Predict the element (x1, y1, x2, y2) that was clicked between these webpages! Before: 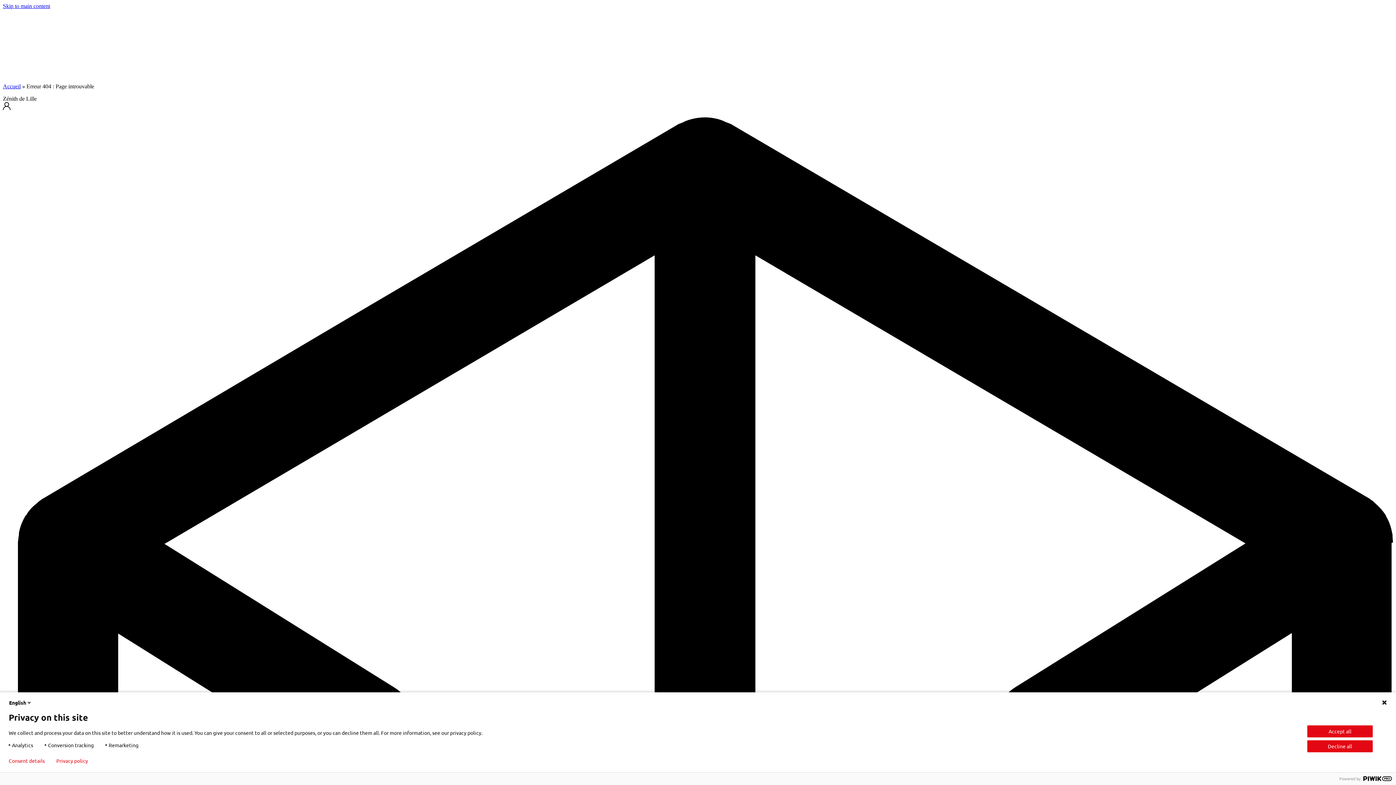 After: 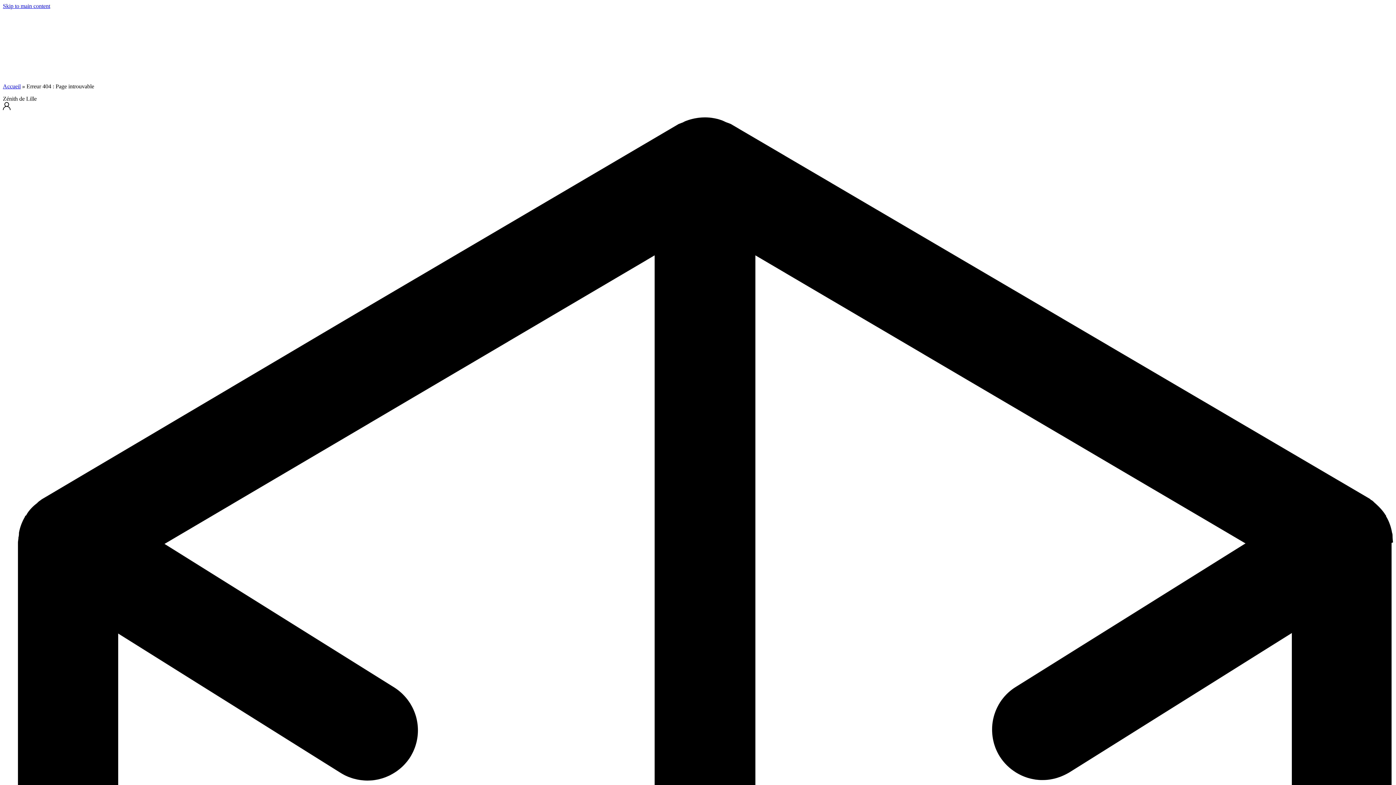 Action: bbox: (1307, 725, 1373, 737) label: Accept all